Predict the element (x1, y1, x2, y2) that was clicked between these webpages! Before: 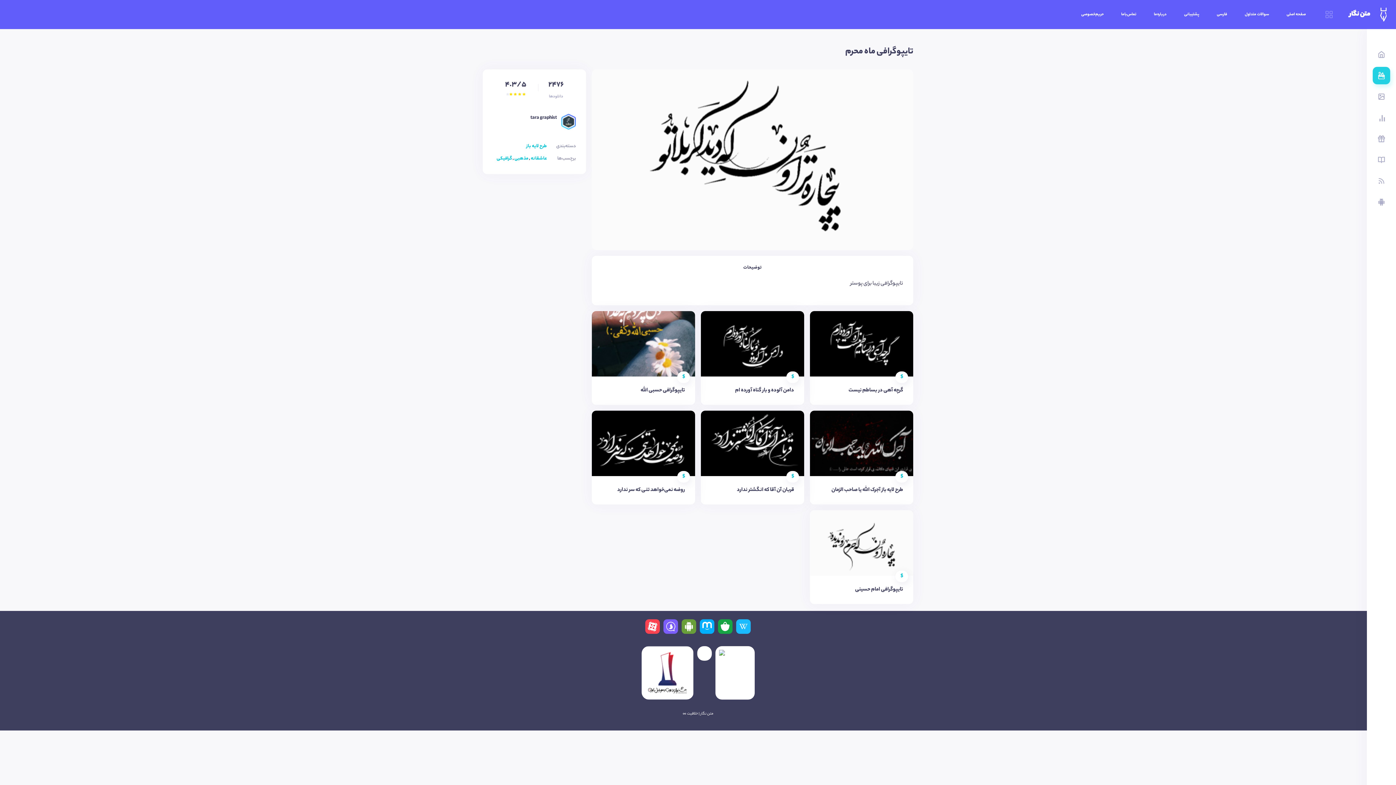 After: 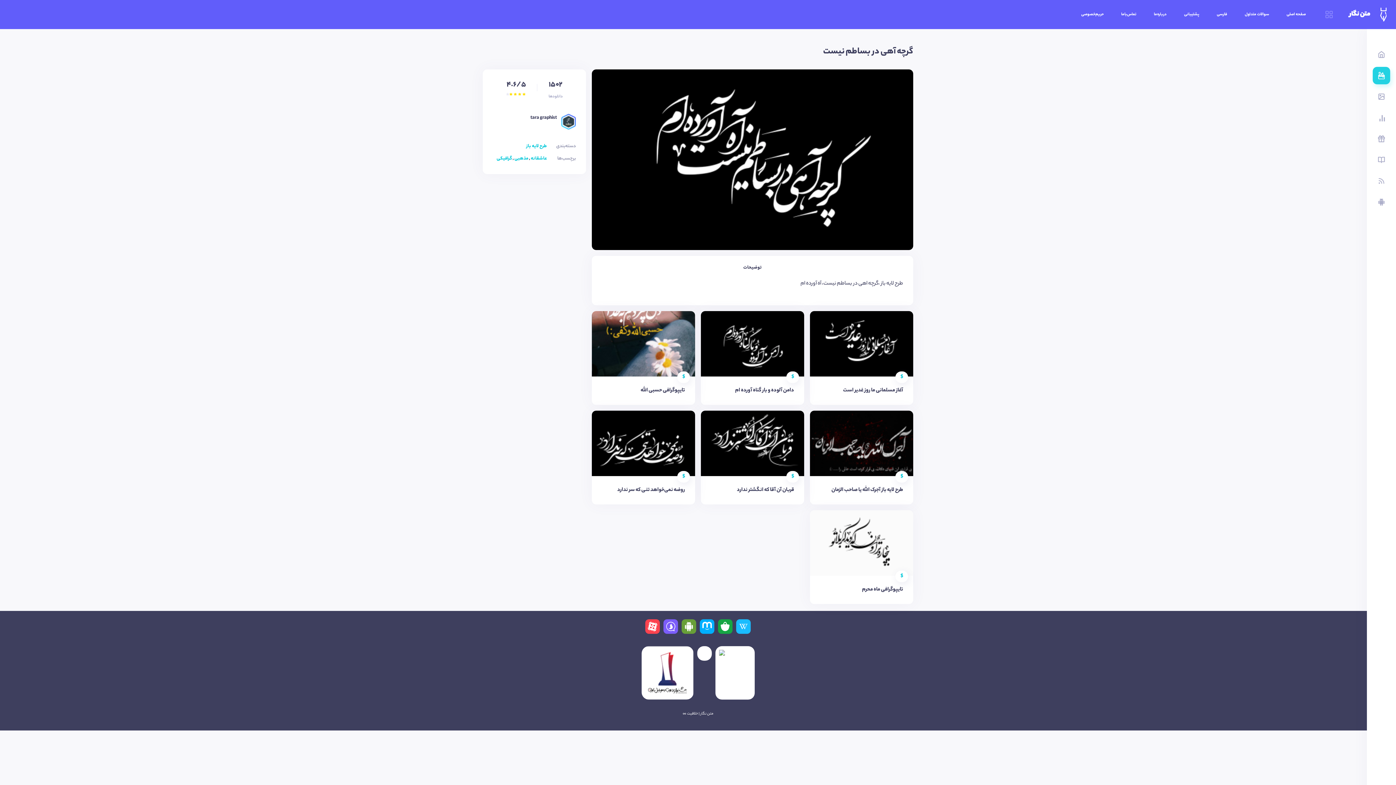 Action: bbox: (848, 386, 903, 395) label: گرچه آهی در بساطم نیست